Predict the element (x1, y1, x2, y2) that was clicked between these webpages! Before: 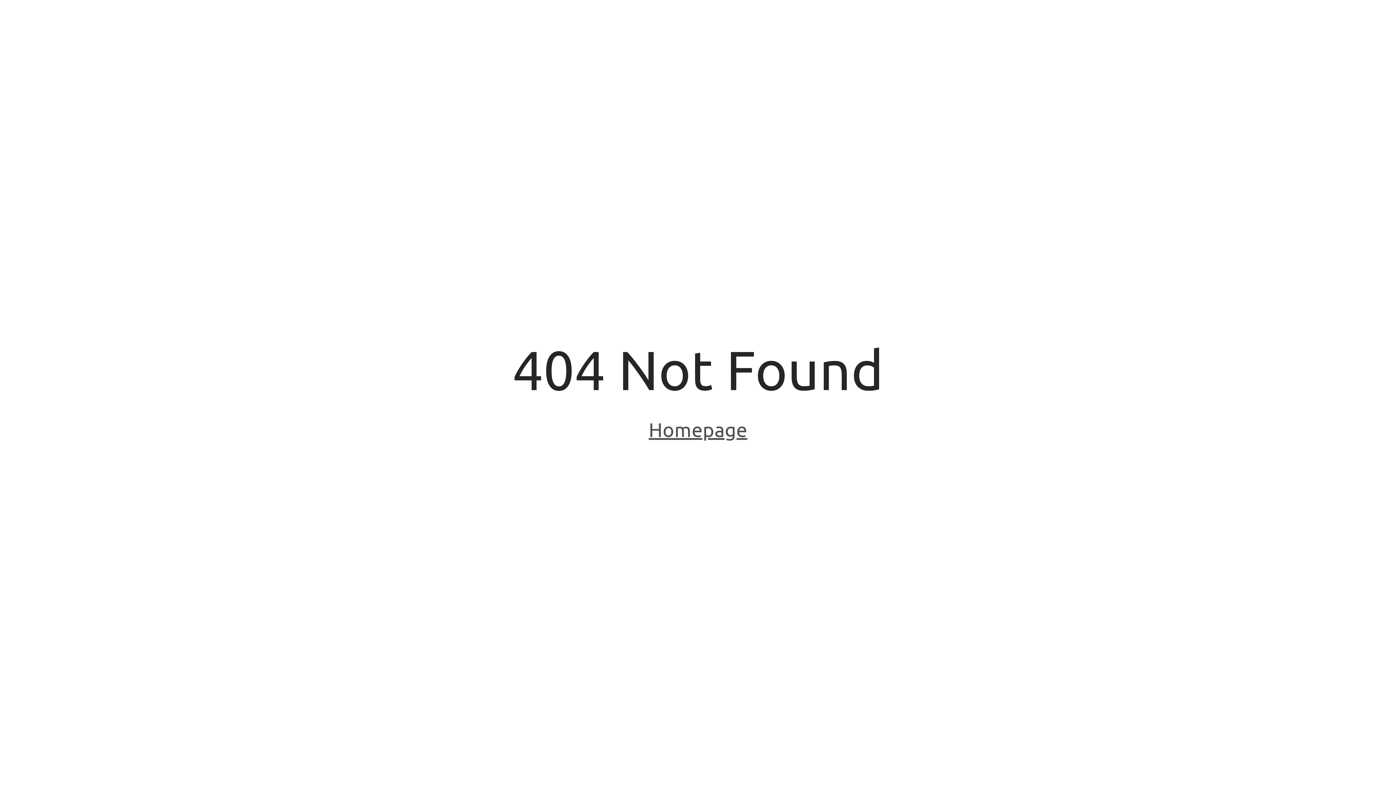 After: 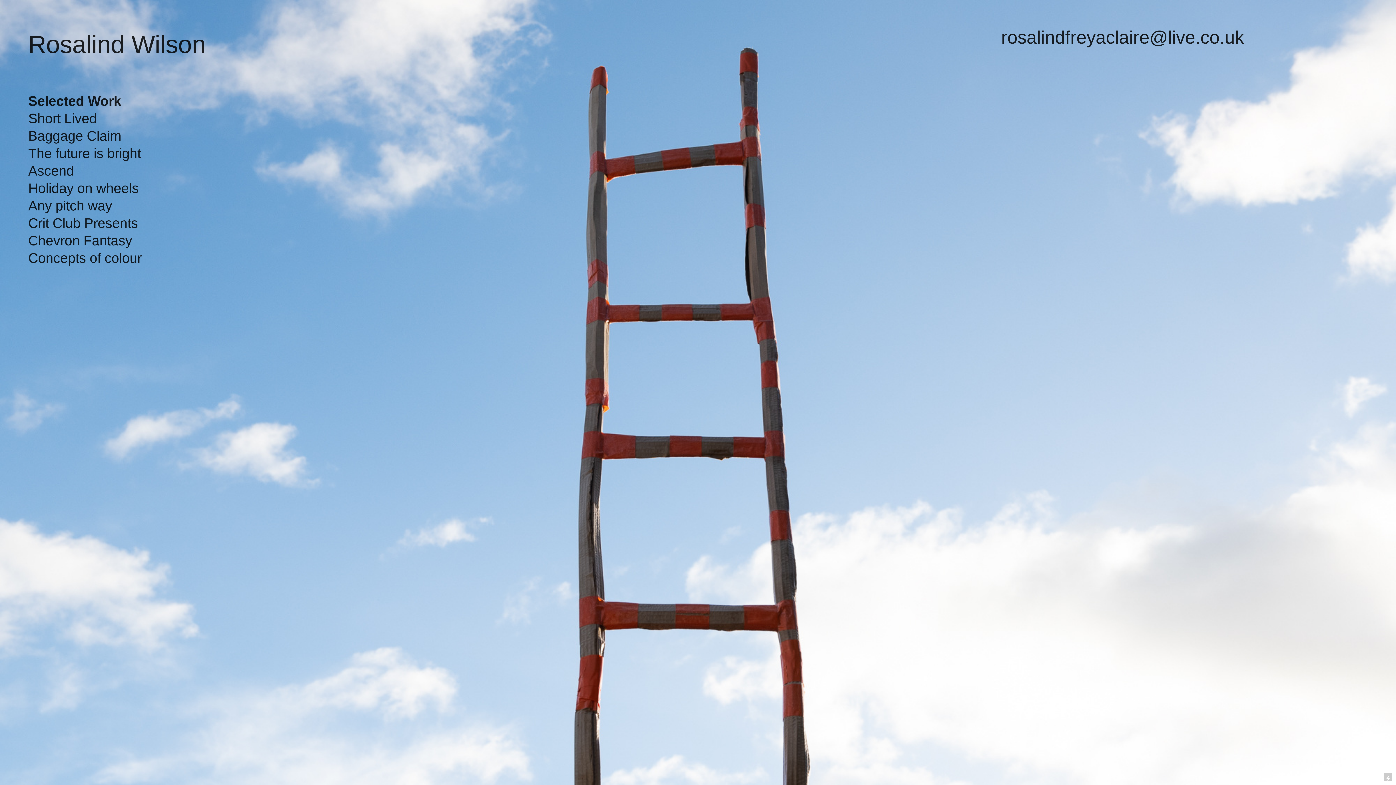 Action: label: Homepage bbox: (648, 418, 747, 443)